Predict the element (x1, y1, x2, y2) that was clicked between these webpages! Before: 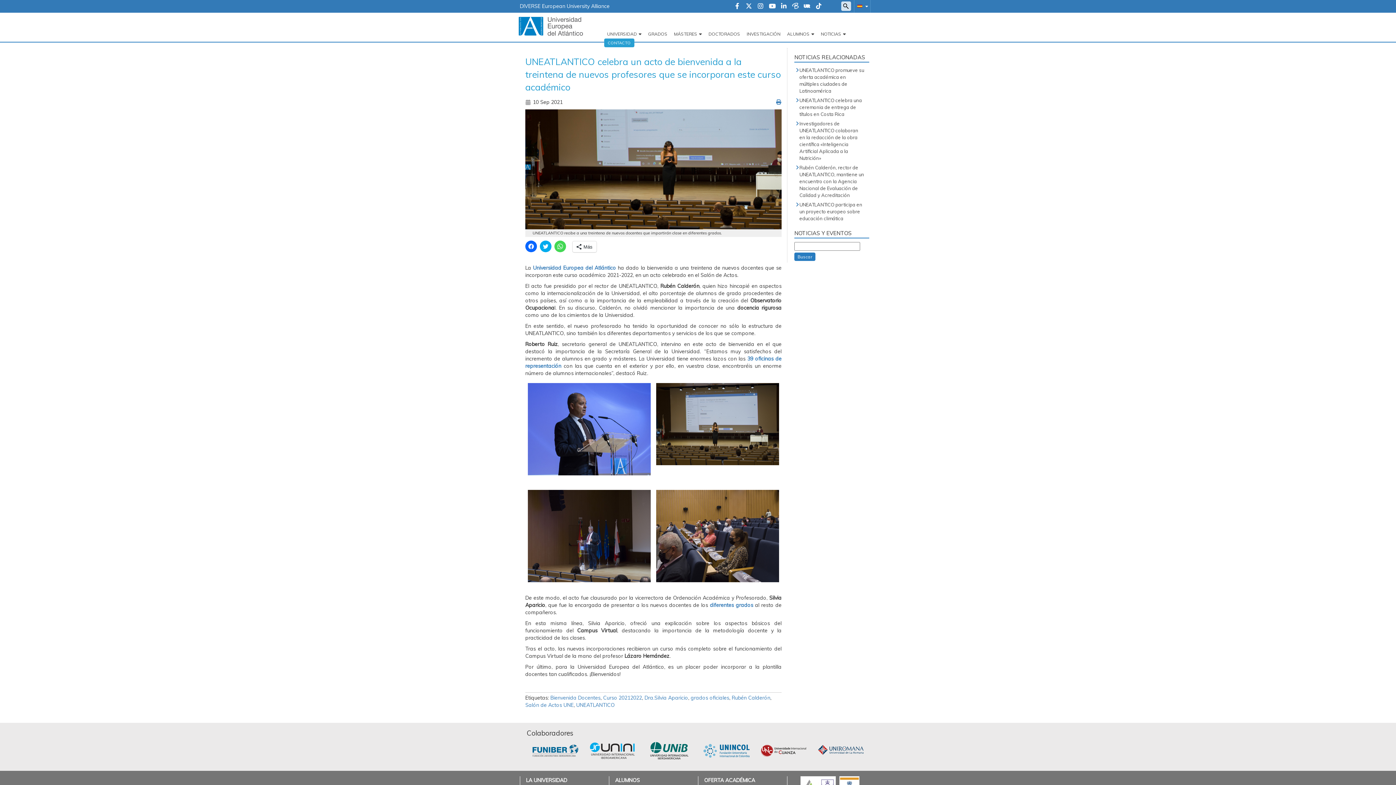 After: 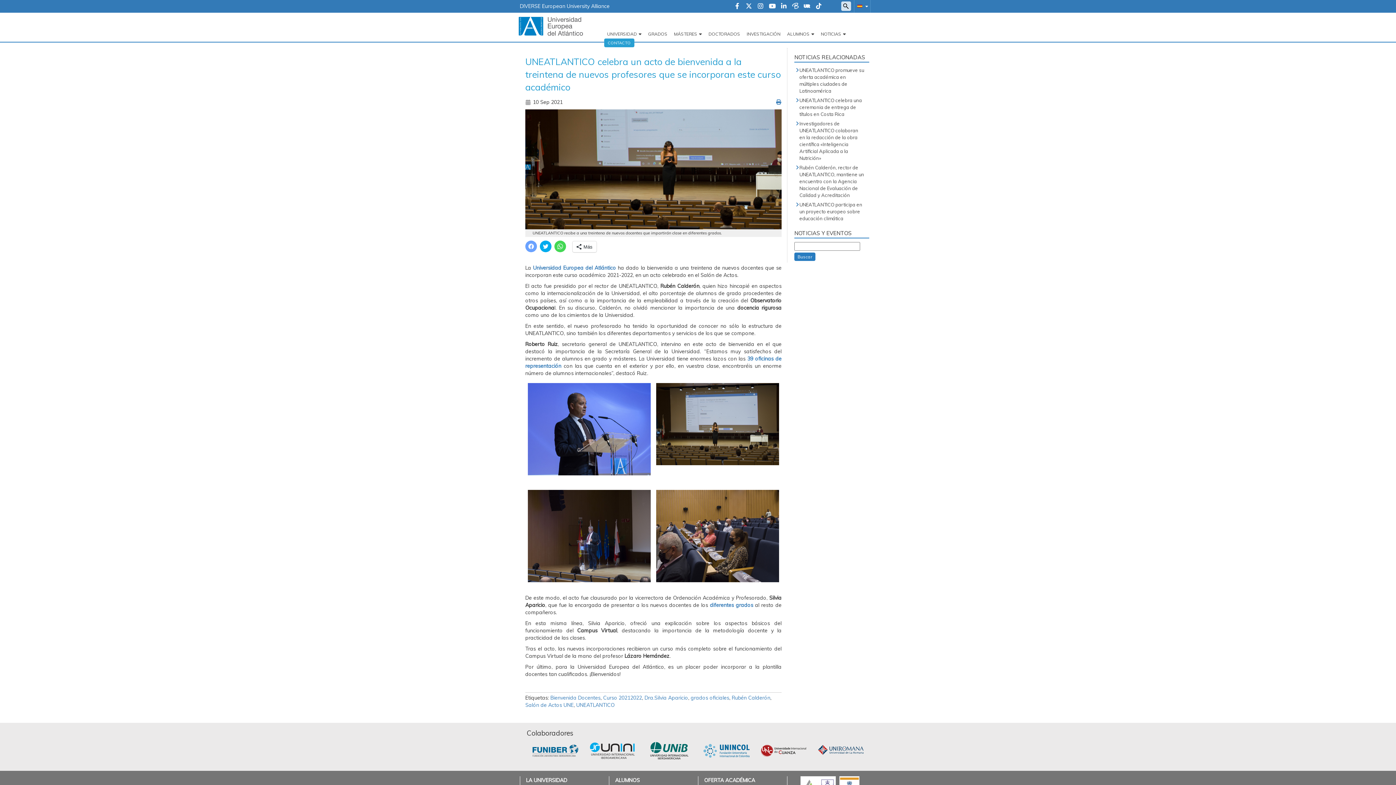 Action: label: Haz clic para compartir en Facebook (Se abre en una ventana nueva) bbox: (525, 240, 537, 252)